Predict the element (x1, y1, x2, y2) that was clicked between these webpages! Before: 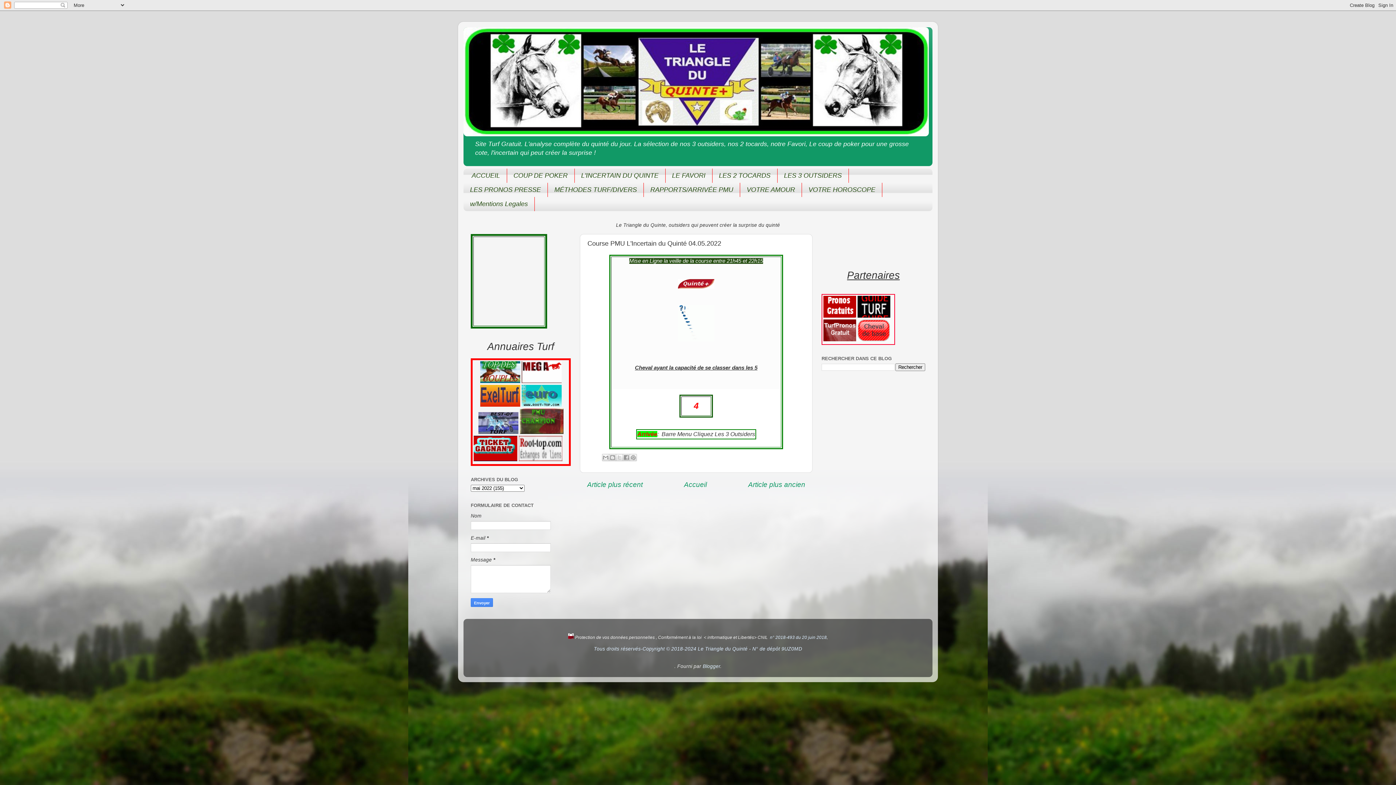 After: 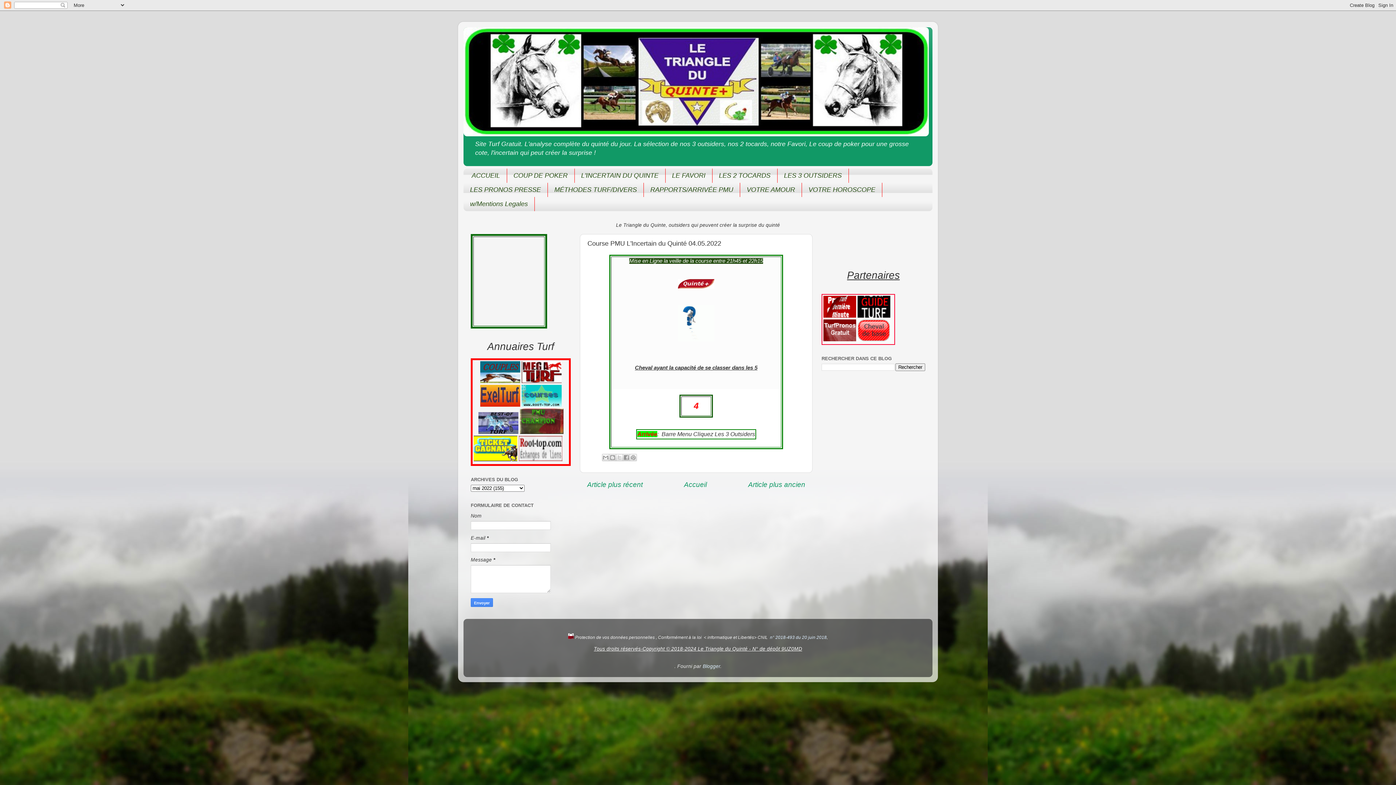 Action: label: Tous droits réservés-Copyright © 2018-2024 Le Triangle du Quinté - N° de dépôt 9UZ0MD bbox: (594, 646, 802, 651)